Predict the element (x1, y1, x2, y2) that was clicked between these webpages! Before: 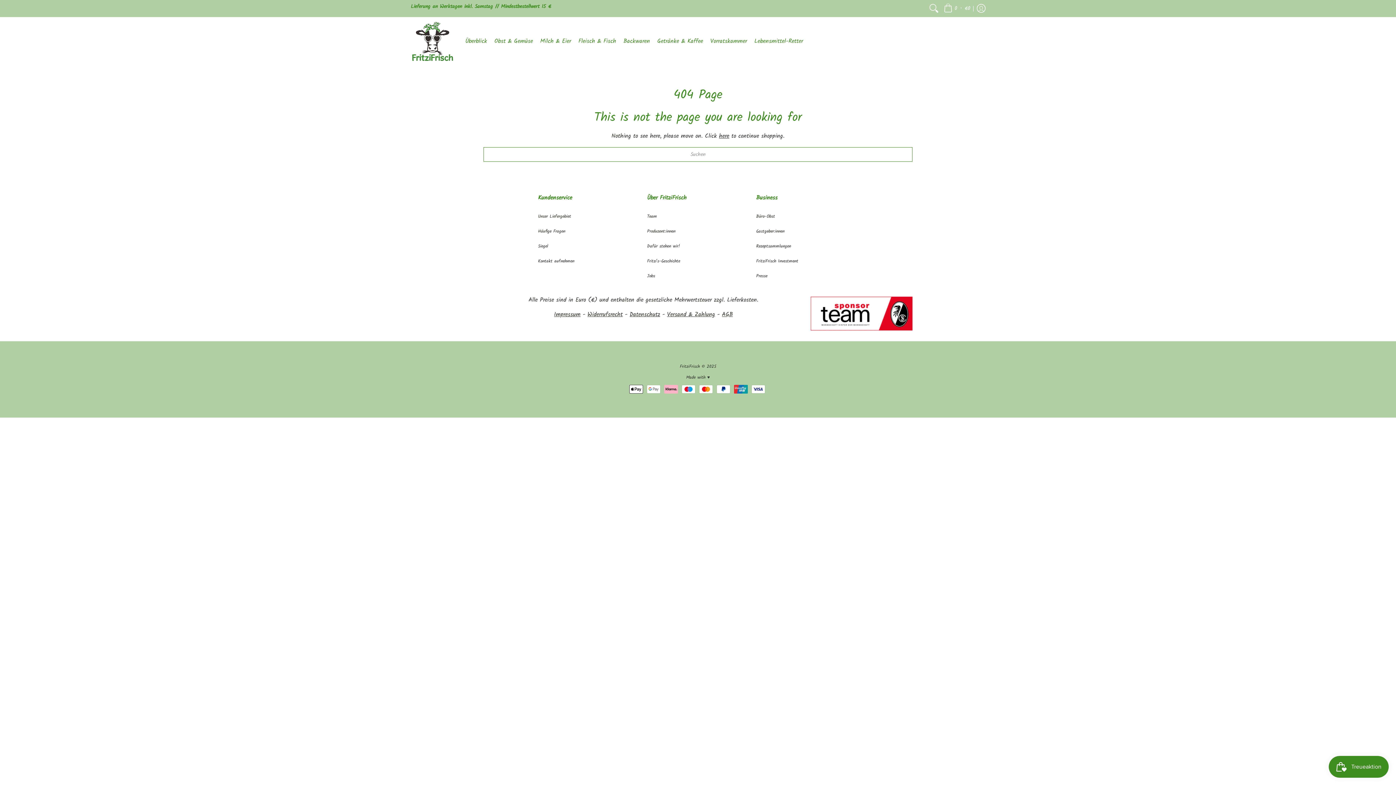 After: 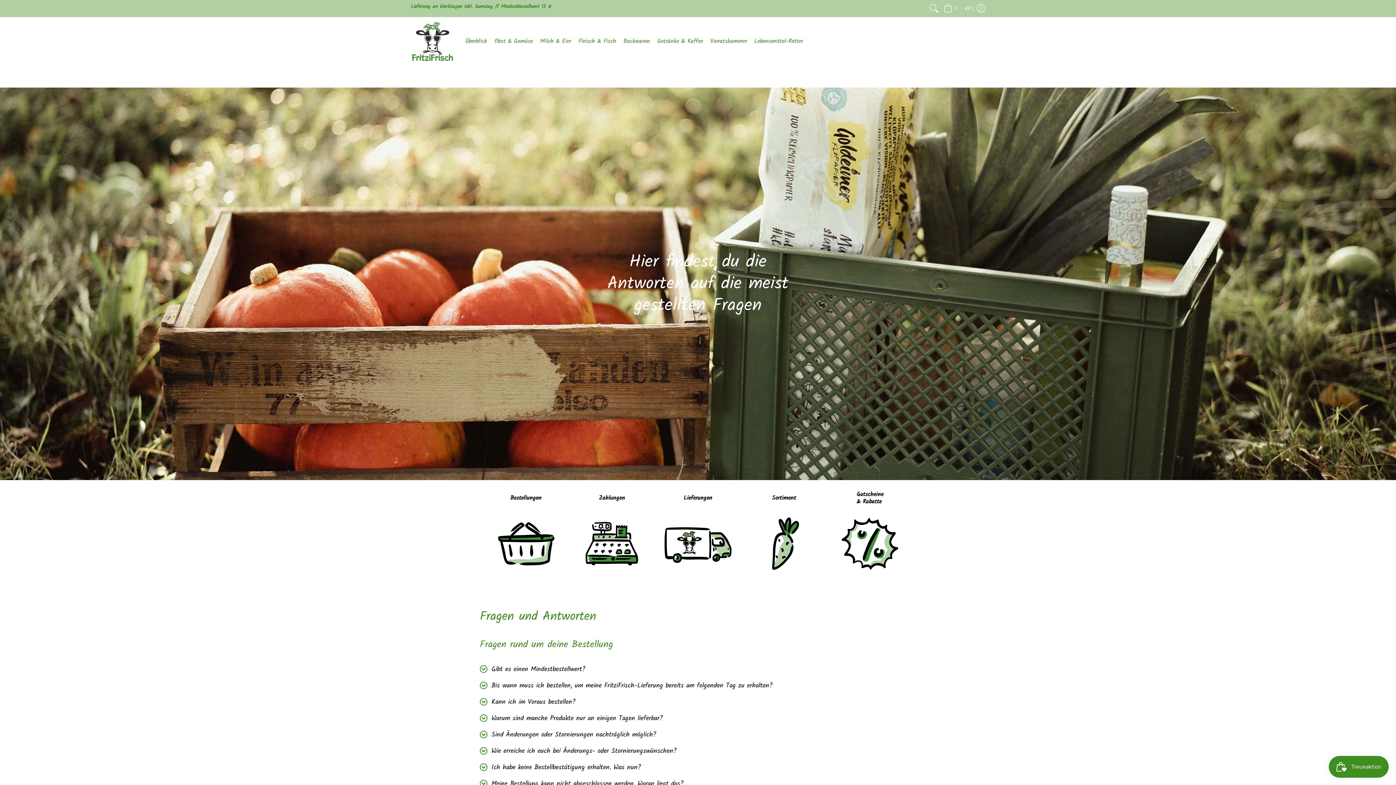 Action: label: Häufige Fragen bbox: (538, 228, 565, 234)